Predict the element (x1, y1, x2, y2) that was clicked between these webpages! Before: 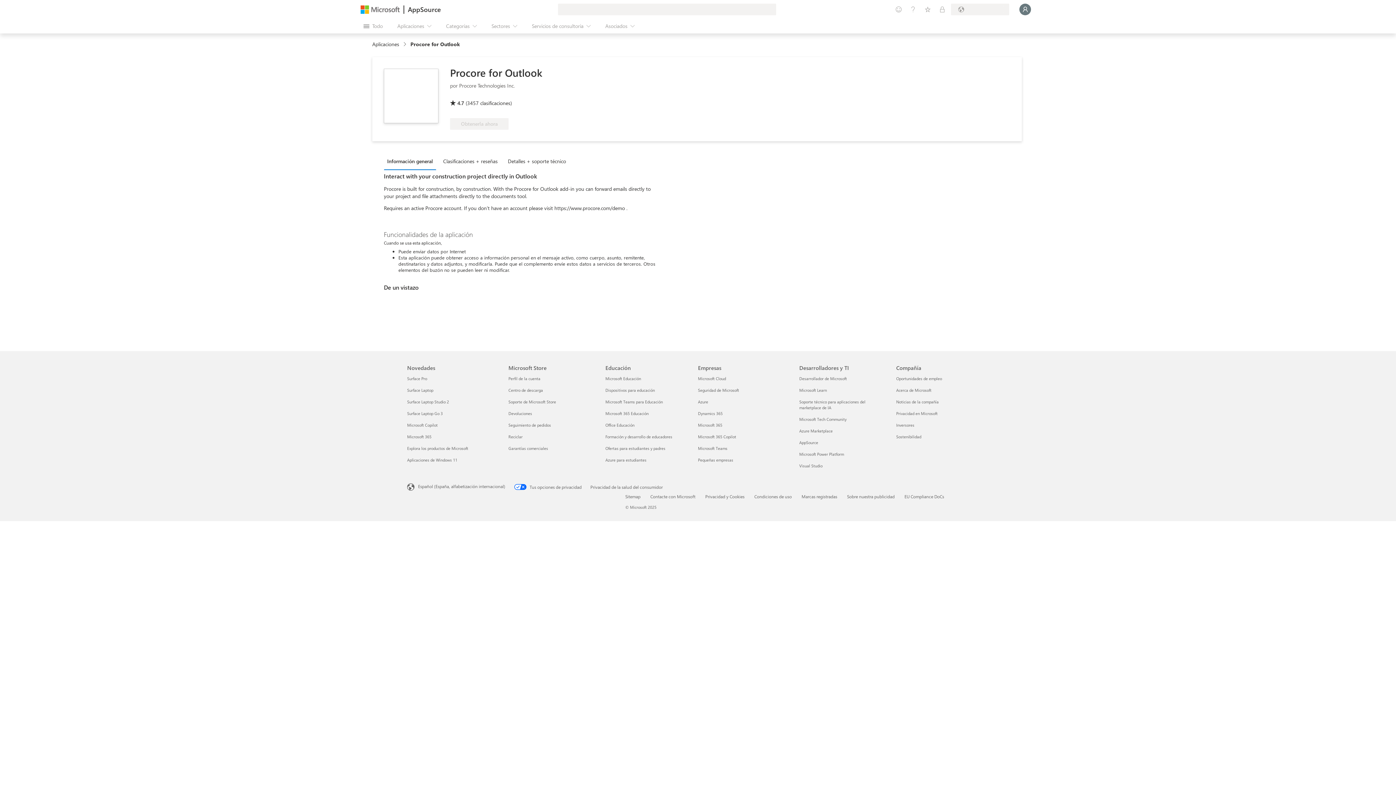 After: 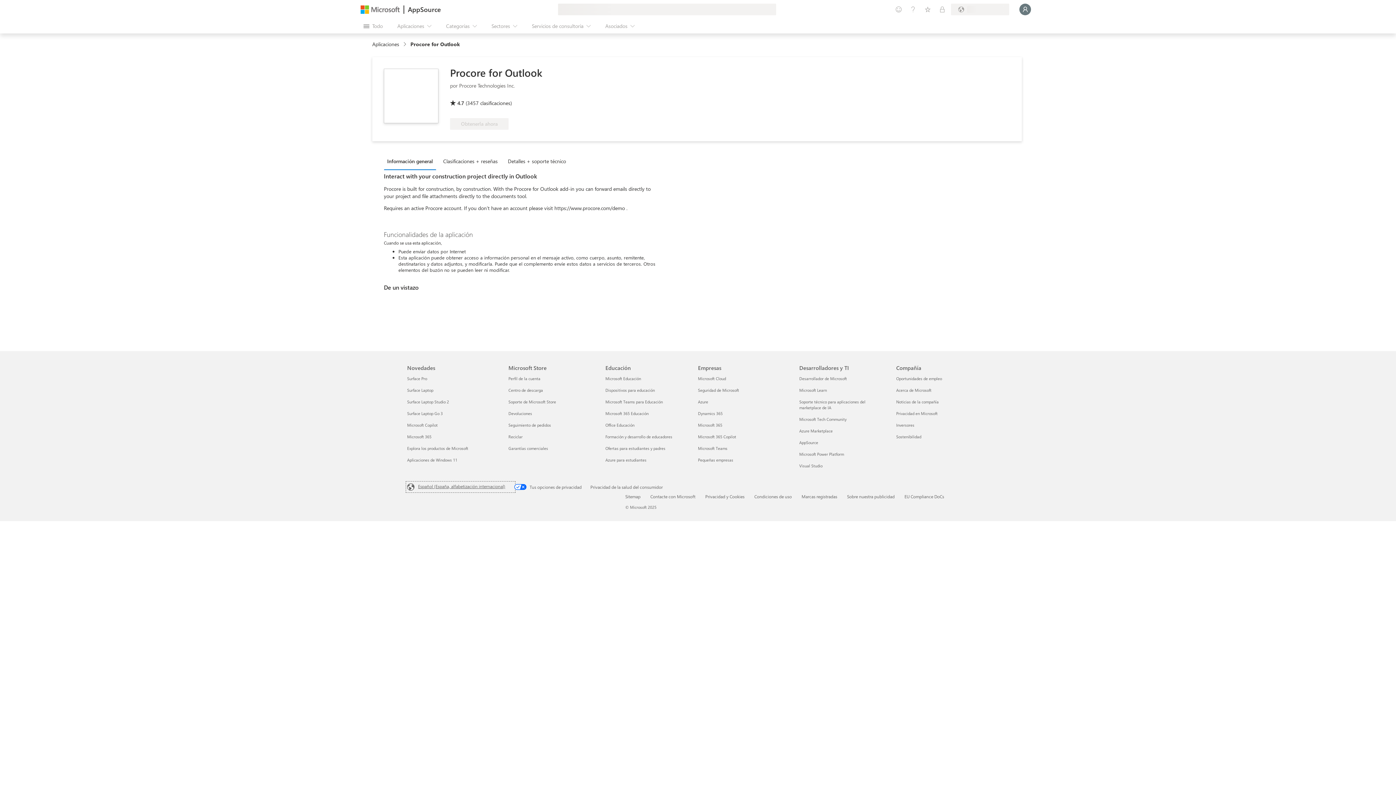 Action: bbox: (407, 482, 514, 491) label: Selector de idiomas del contenido. Actualmente definido en Español (España, alfabetización internacional)